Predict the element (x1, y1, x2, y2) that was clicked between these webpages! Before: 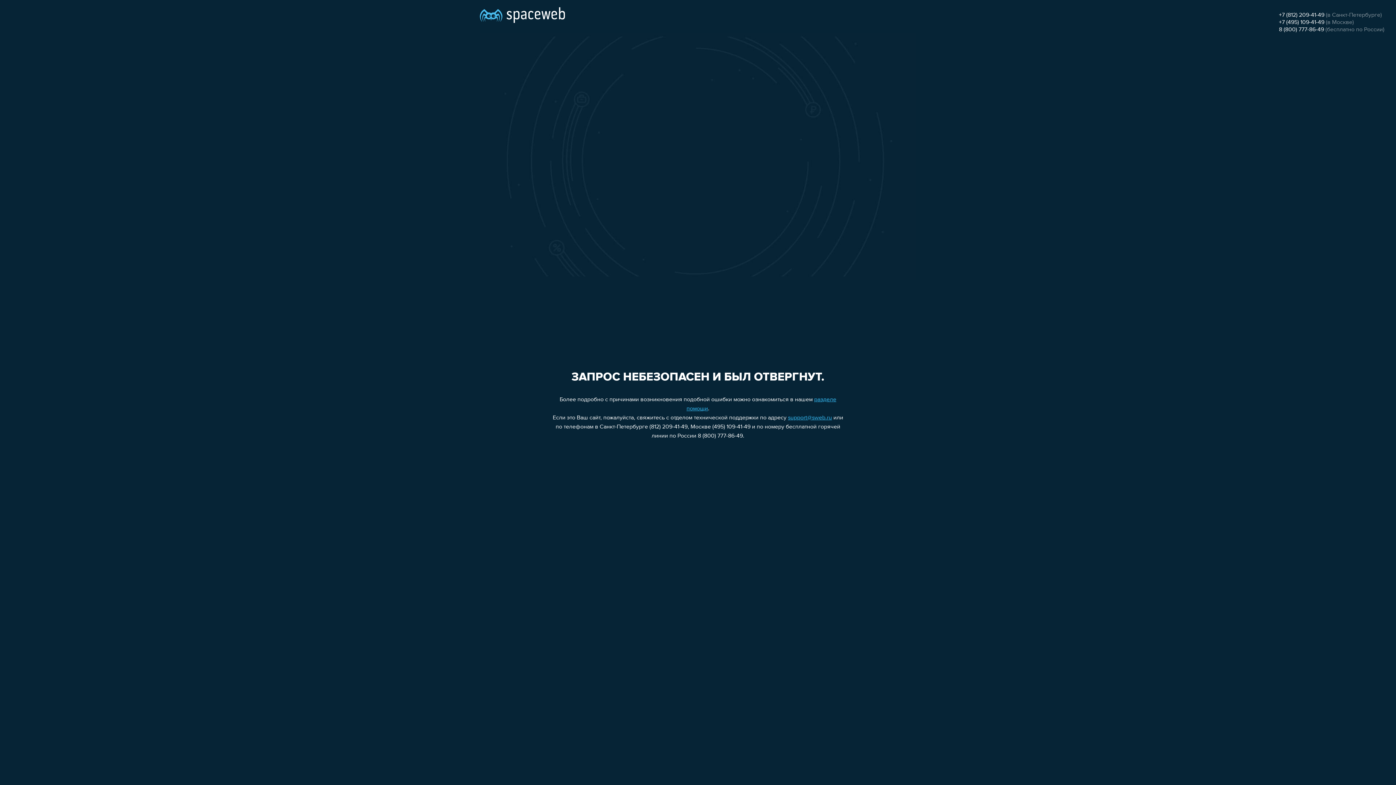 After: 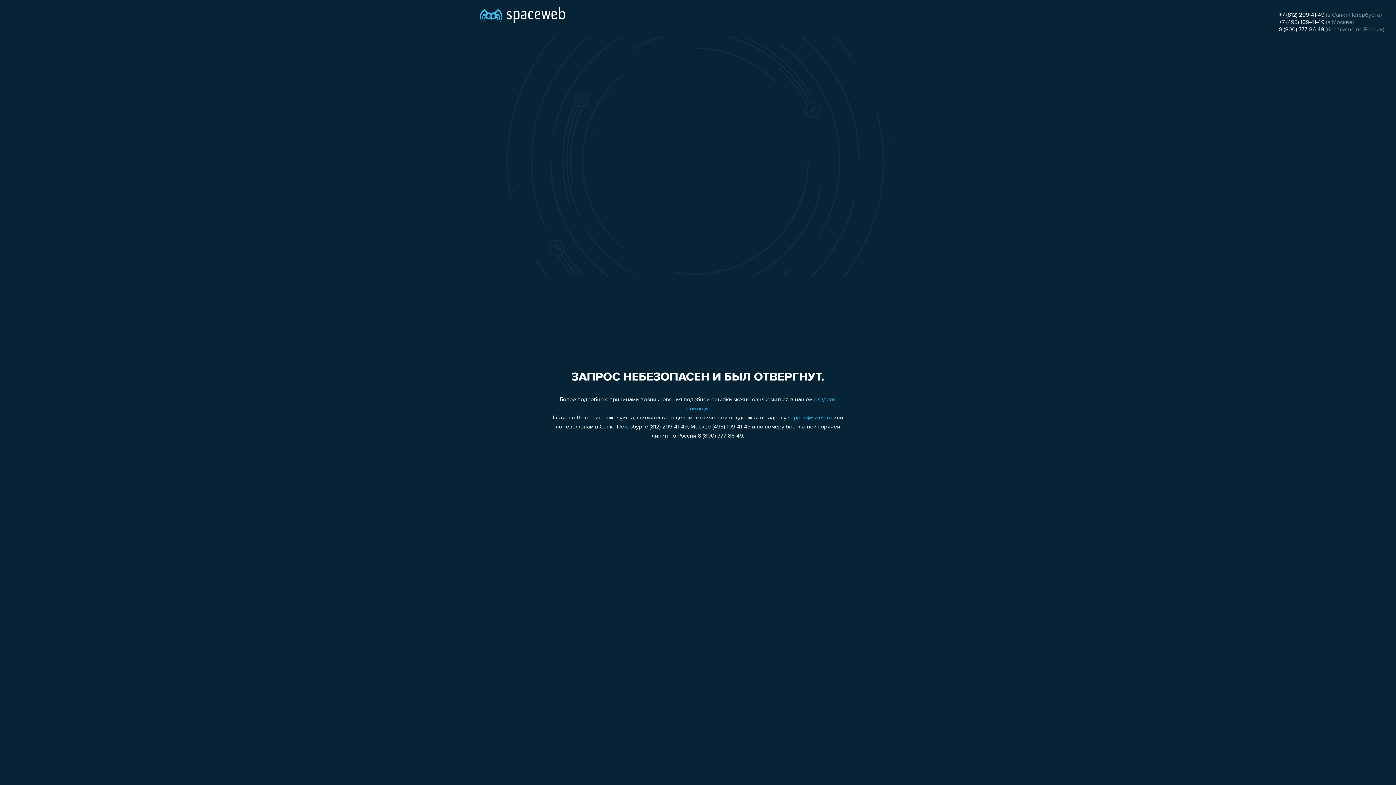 Action: label: support@sweb.ru bbox: (788, 415, 832, 421)